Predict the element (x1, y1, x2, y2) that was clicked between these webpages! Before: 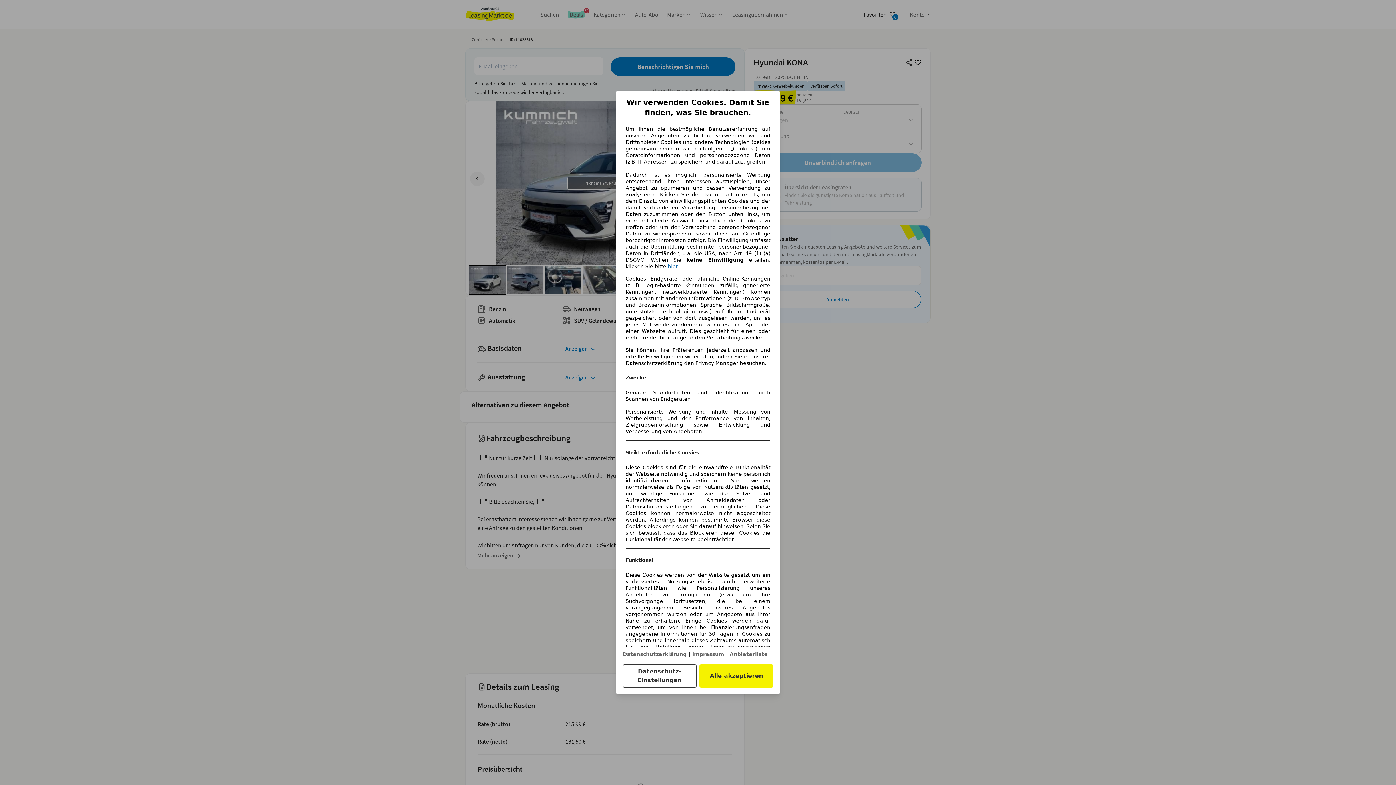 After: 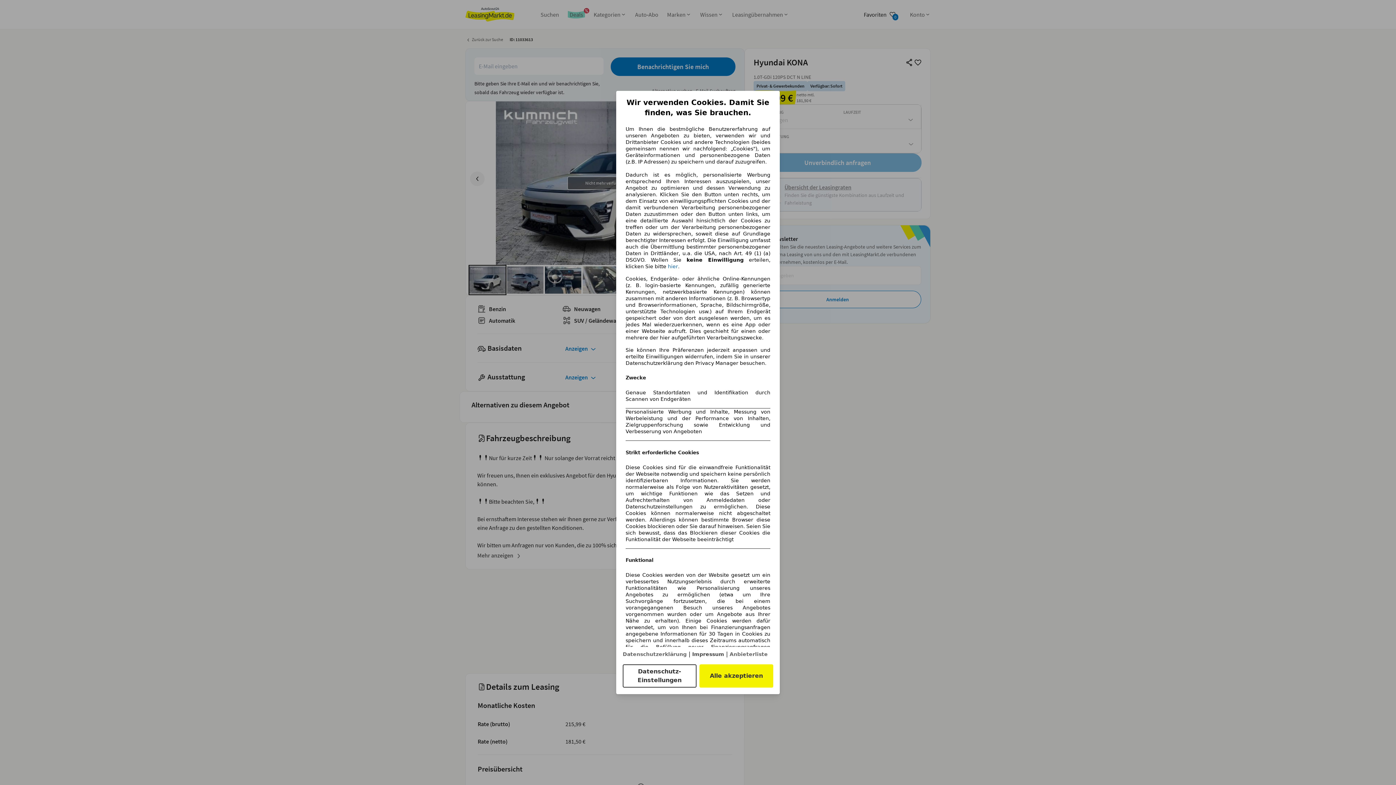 Action: bbox: (692, 651, 724, 657) label: Impressum